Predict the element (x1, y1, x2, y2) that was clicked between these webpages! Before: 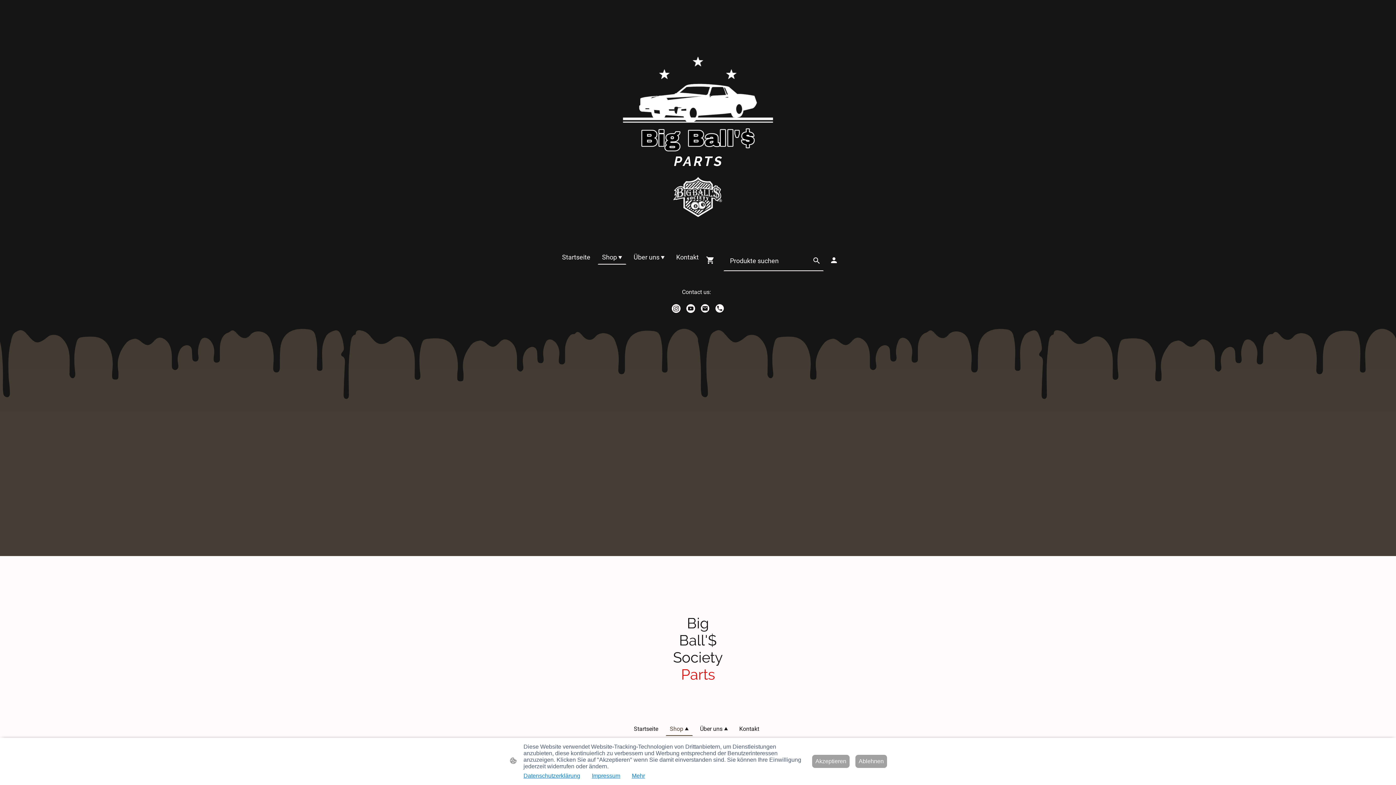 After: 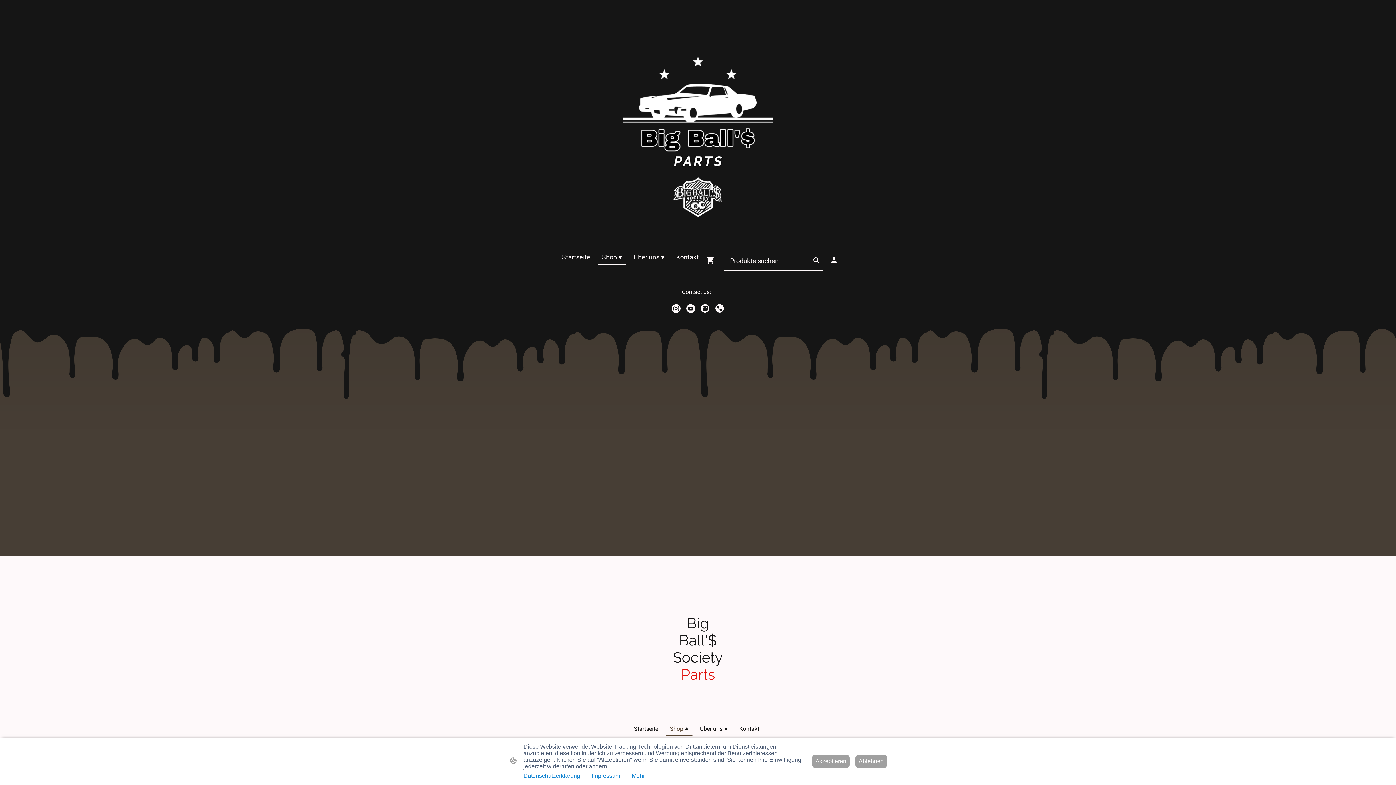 Action: bbox: (666, 722, 692, 735) label: Shop